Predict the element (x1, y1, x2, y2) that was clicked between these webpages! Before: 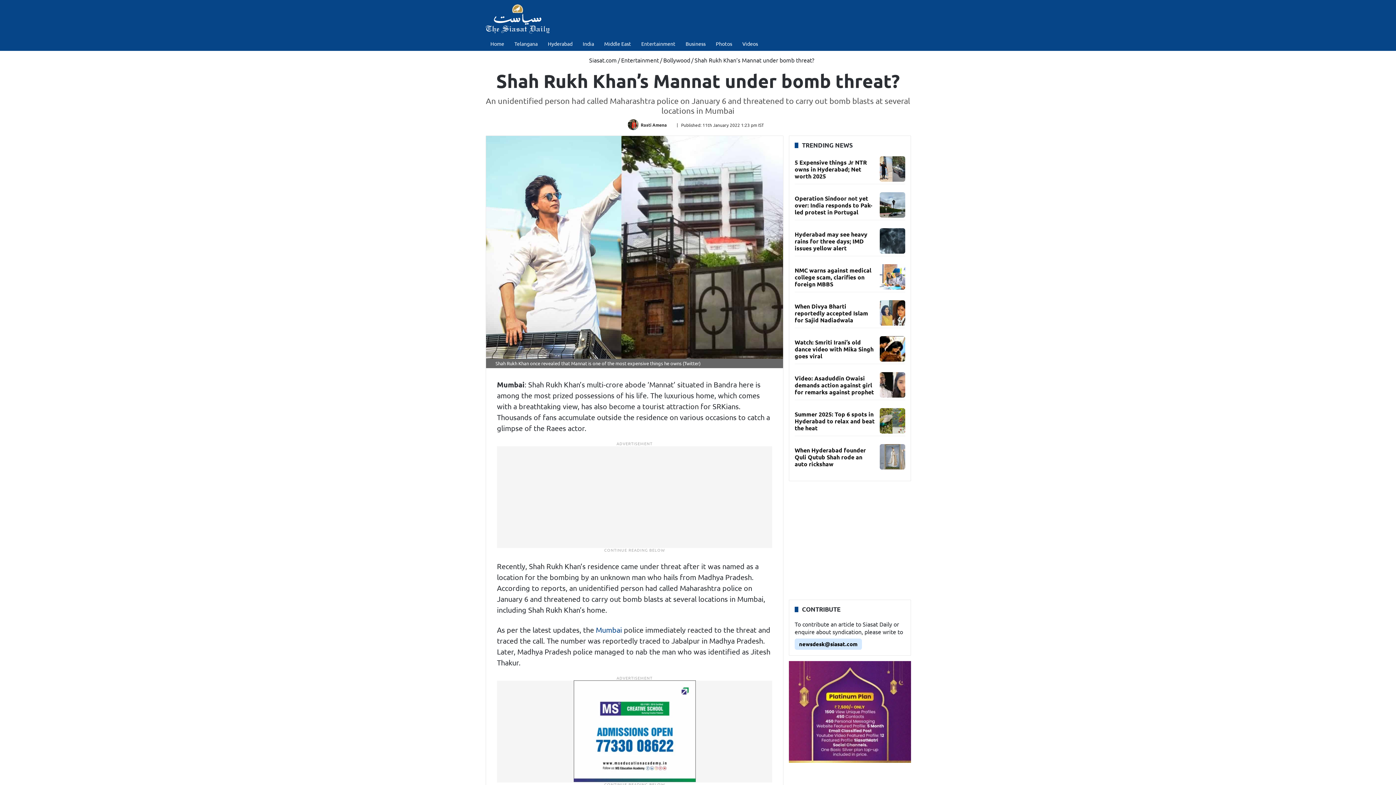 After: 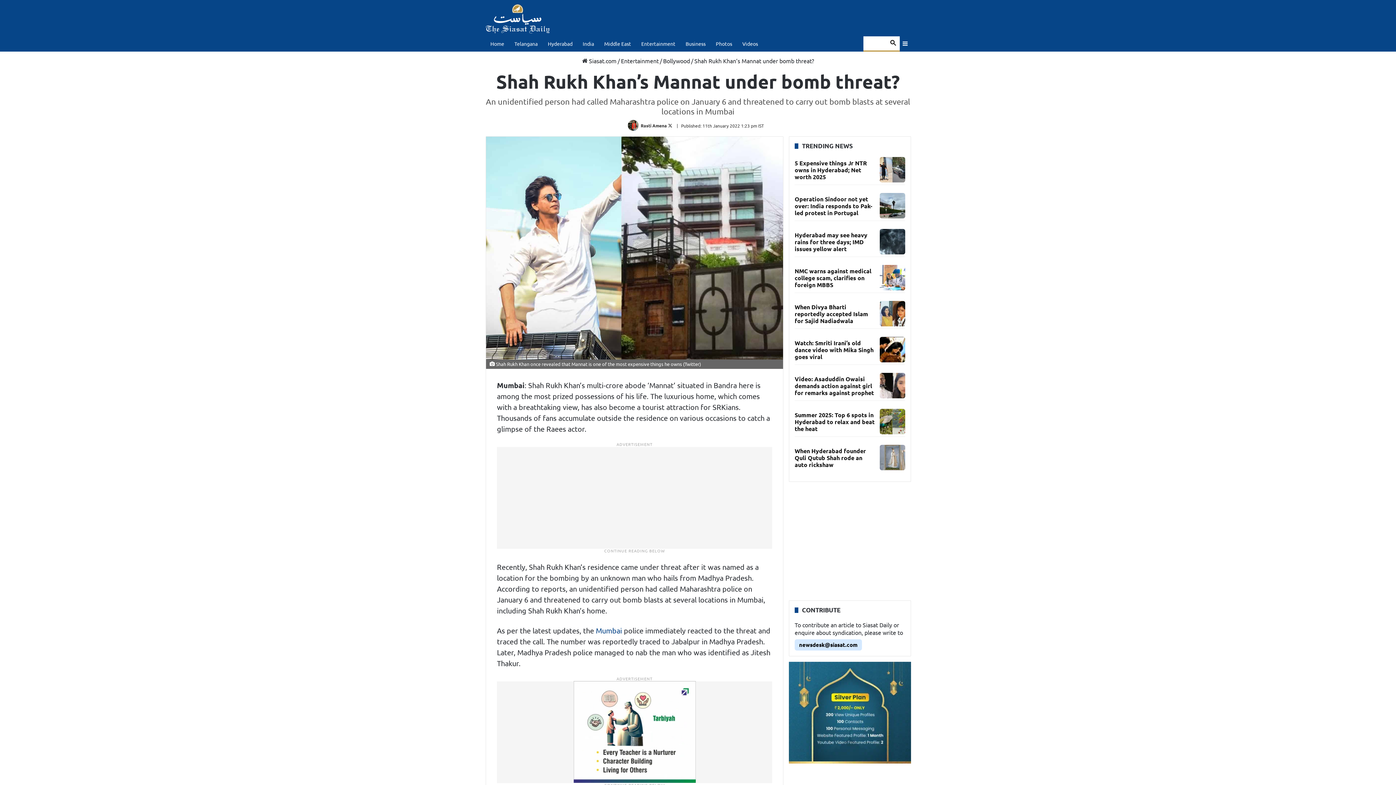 Action: label: Sidebar bbox: (900, 36, 910, 50)